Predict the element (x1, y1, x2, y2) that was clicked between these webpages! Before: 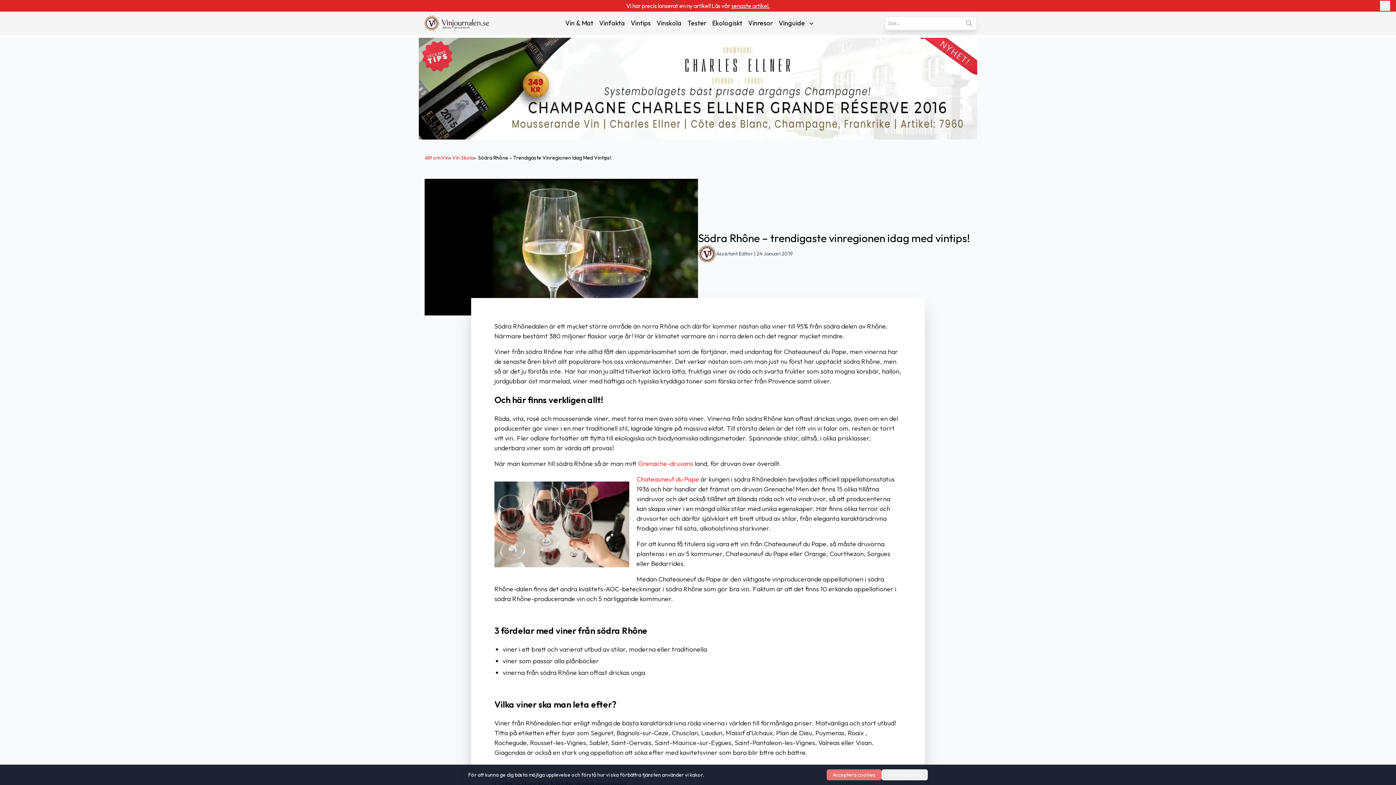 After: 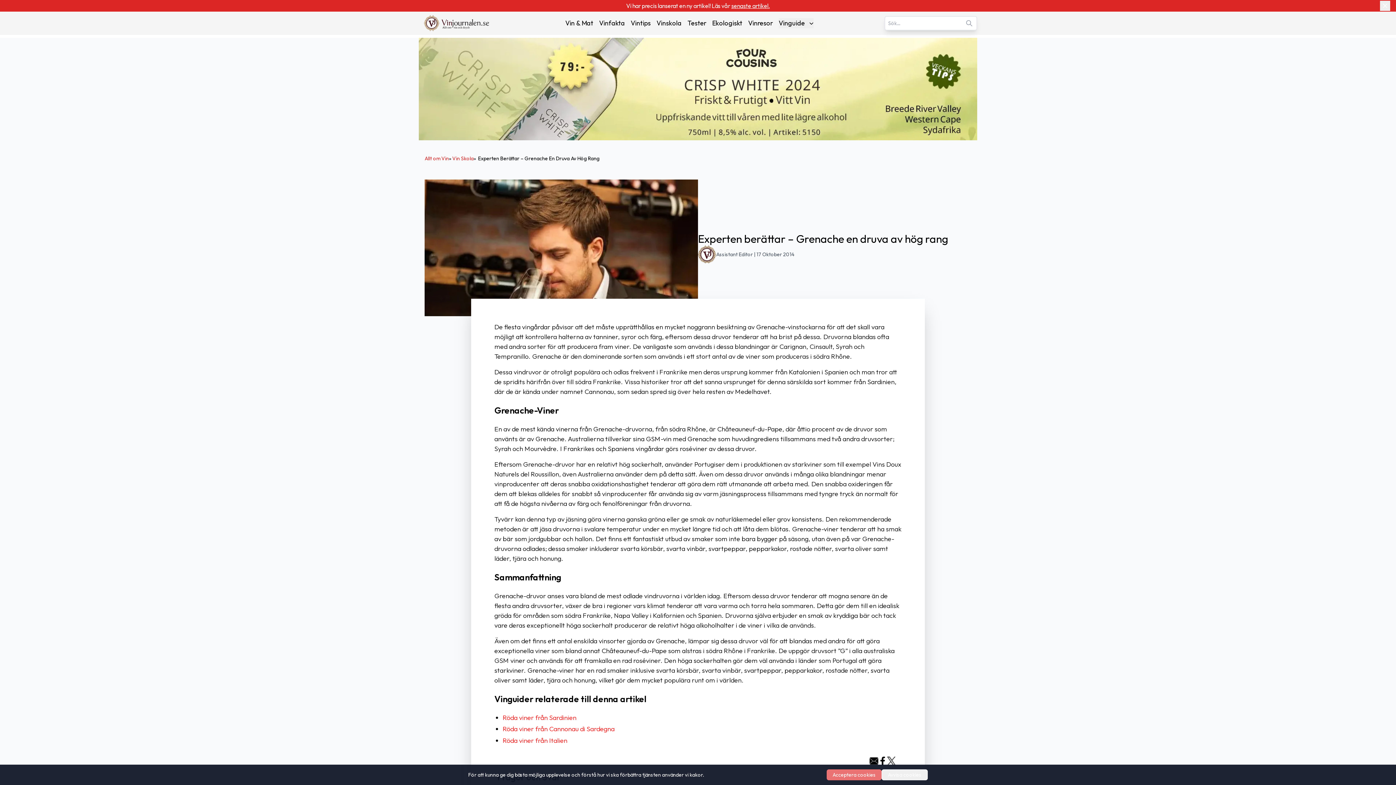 Action: label: Grenache-druvans  bbox: (638, 459, 694, 467)